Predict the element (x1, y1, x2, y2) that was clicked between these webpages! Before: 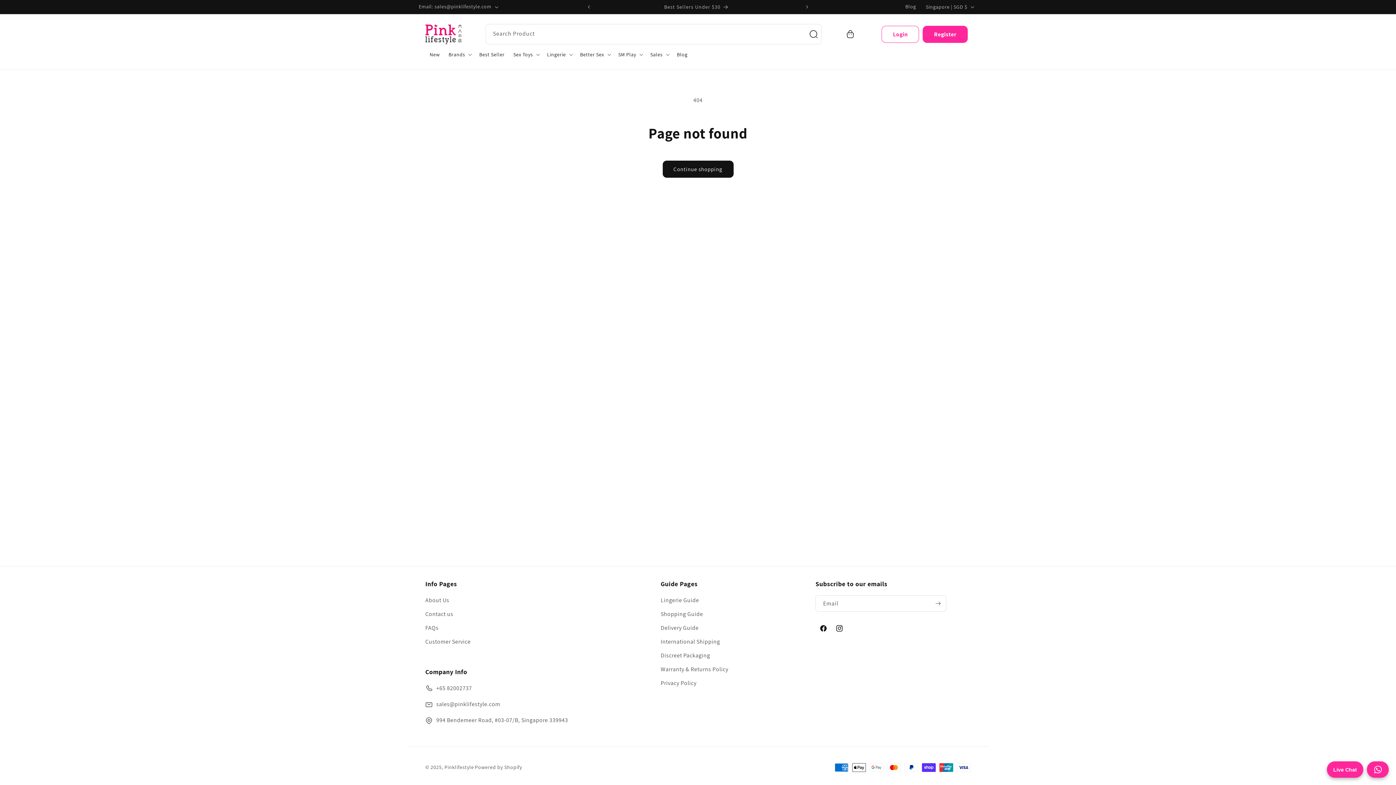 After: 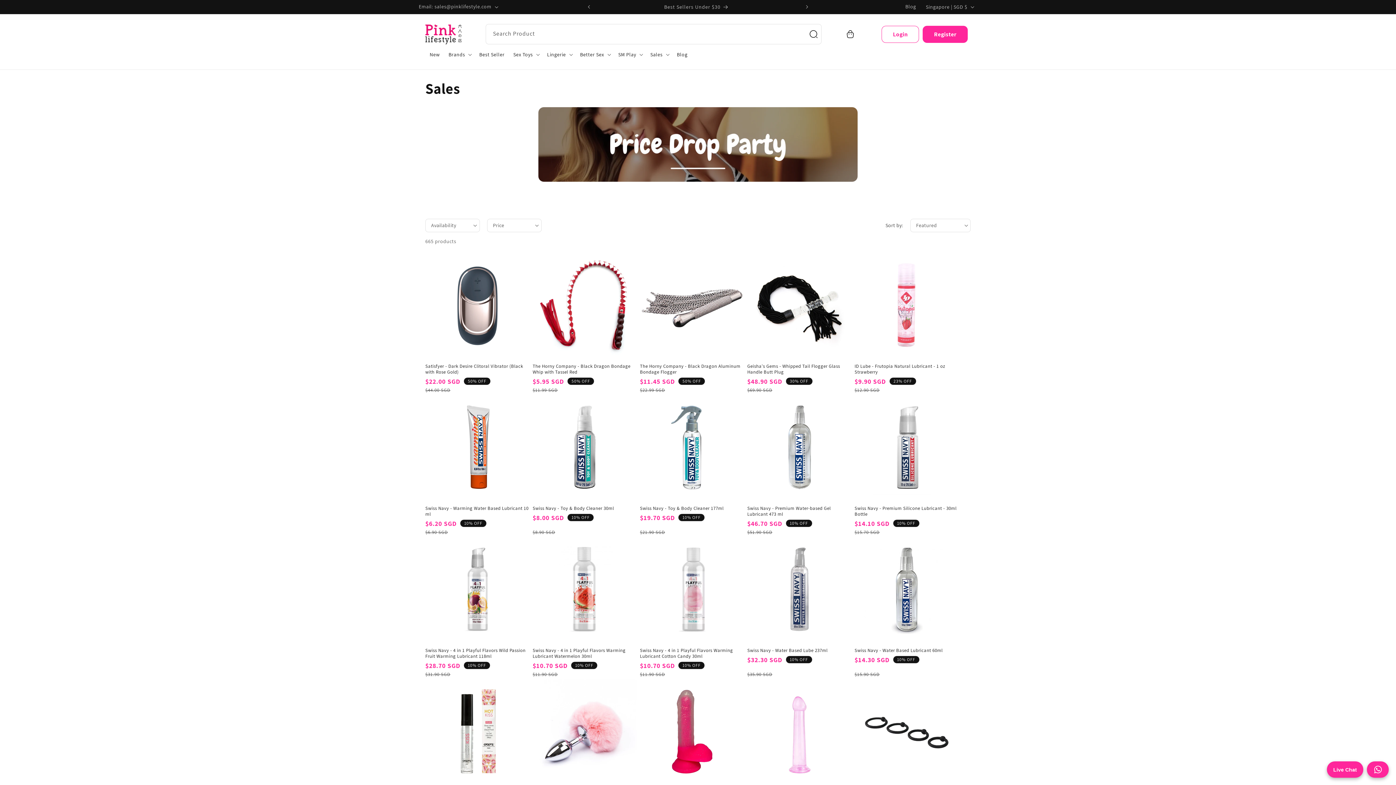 Action: bbox: (646, 46, 672, 62) label: Sales